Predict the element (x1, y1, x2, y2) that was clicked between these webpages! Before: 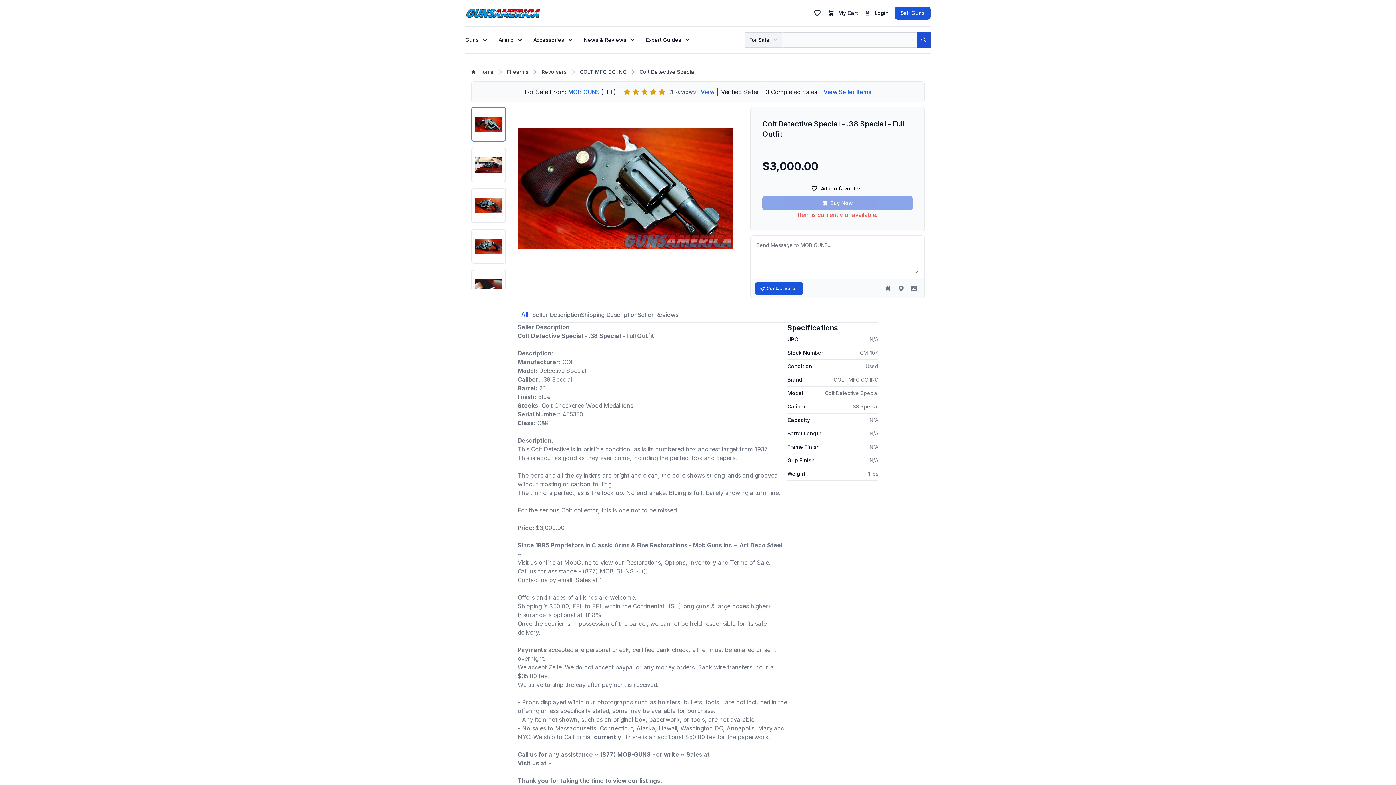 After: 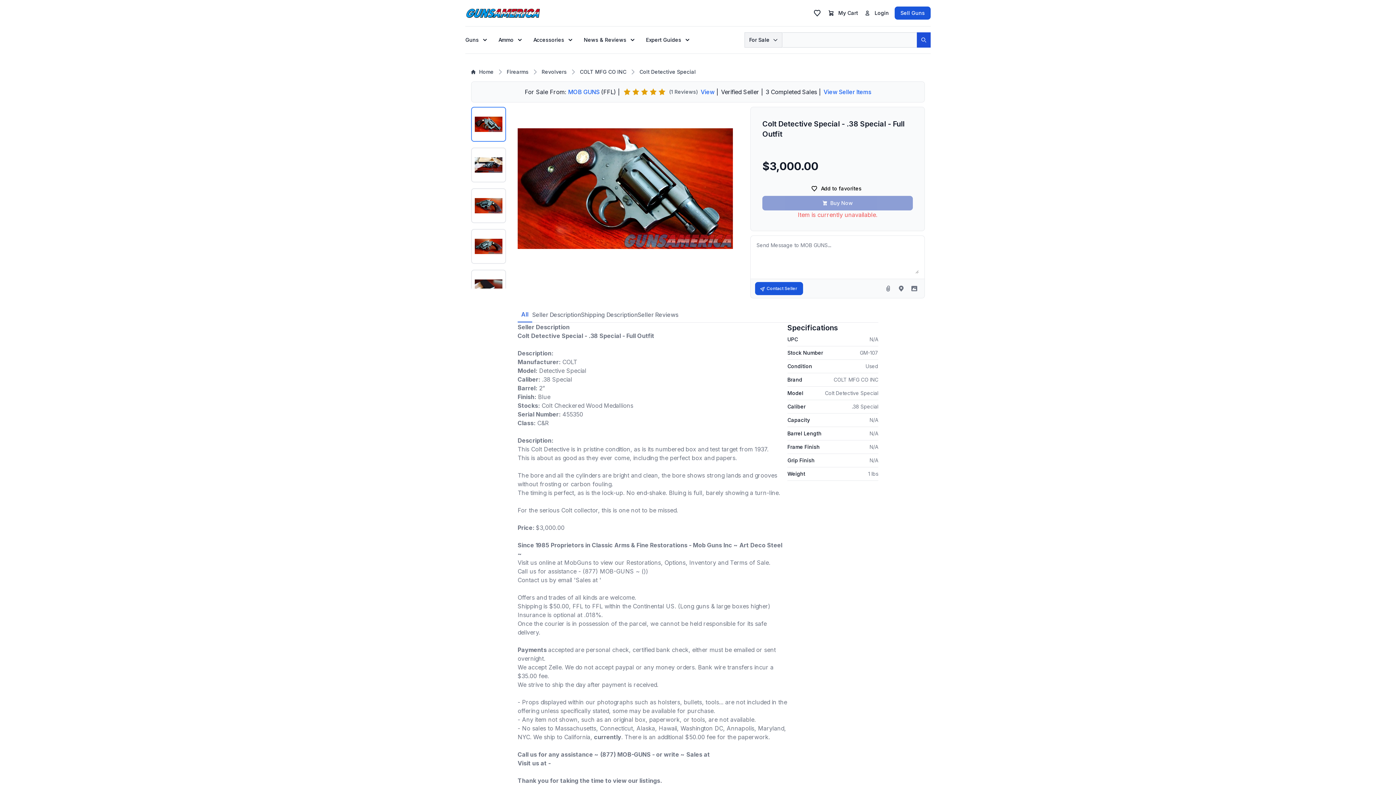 Action: bbox: (762, 196, 913, 210) label: Buy Now